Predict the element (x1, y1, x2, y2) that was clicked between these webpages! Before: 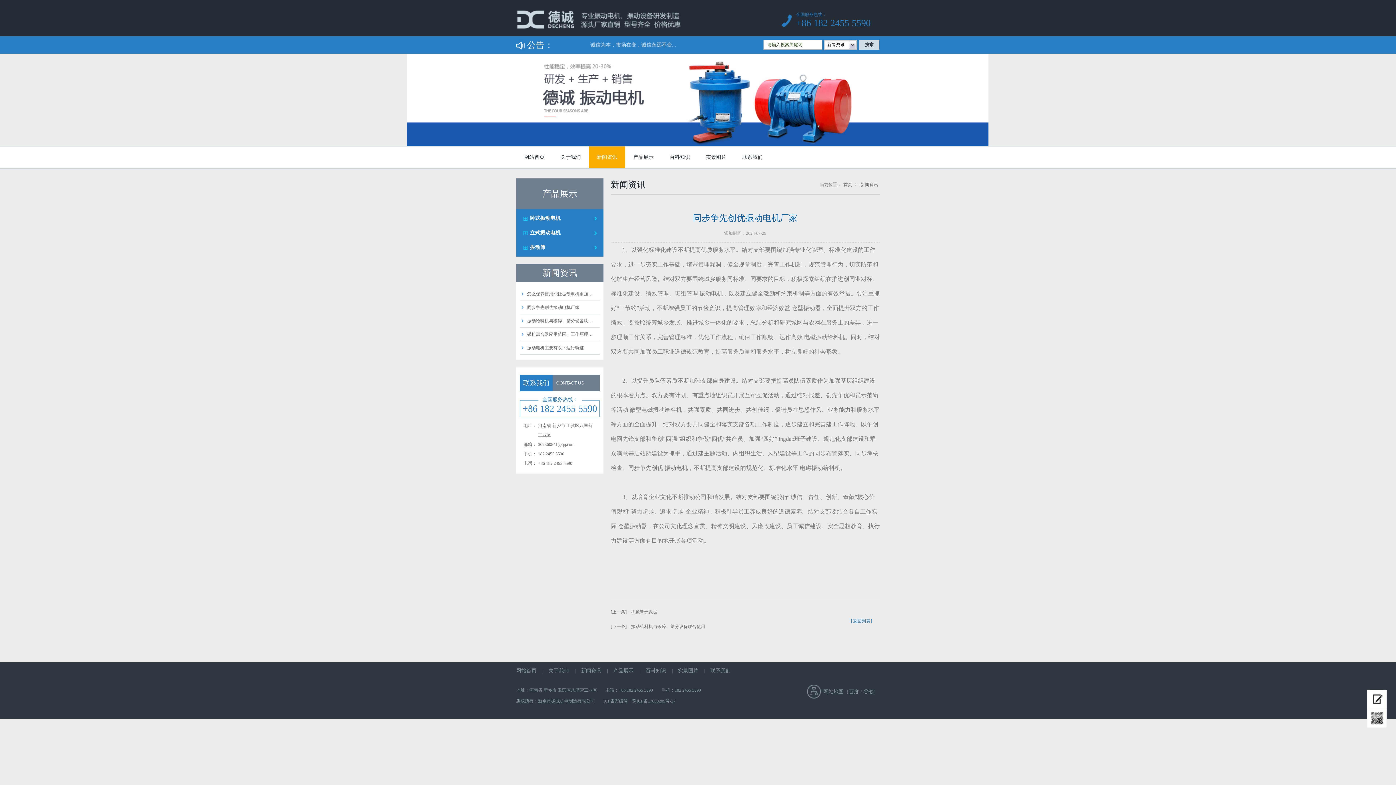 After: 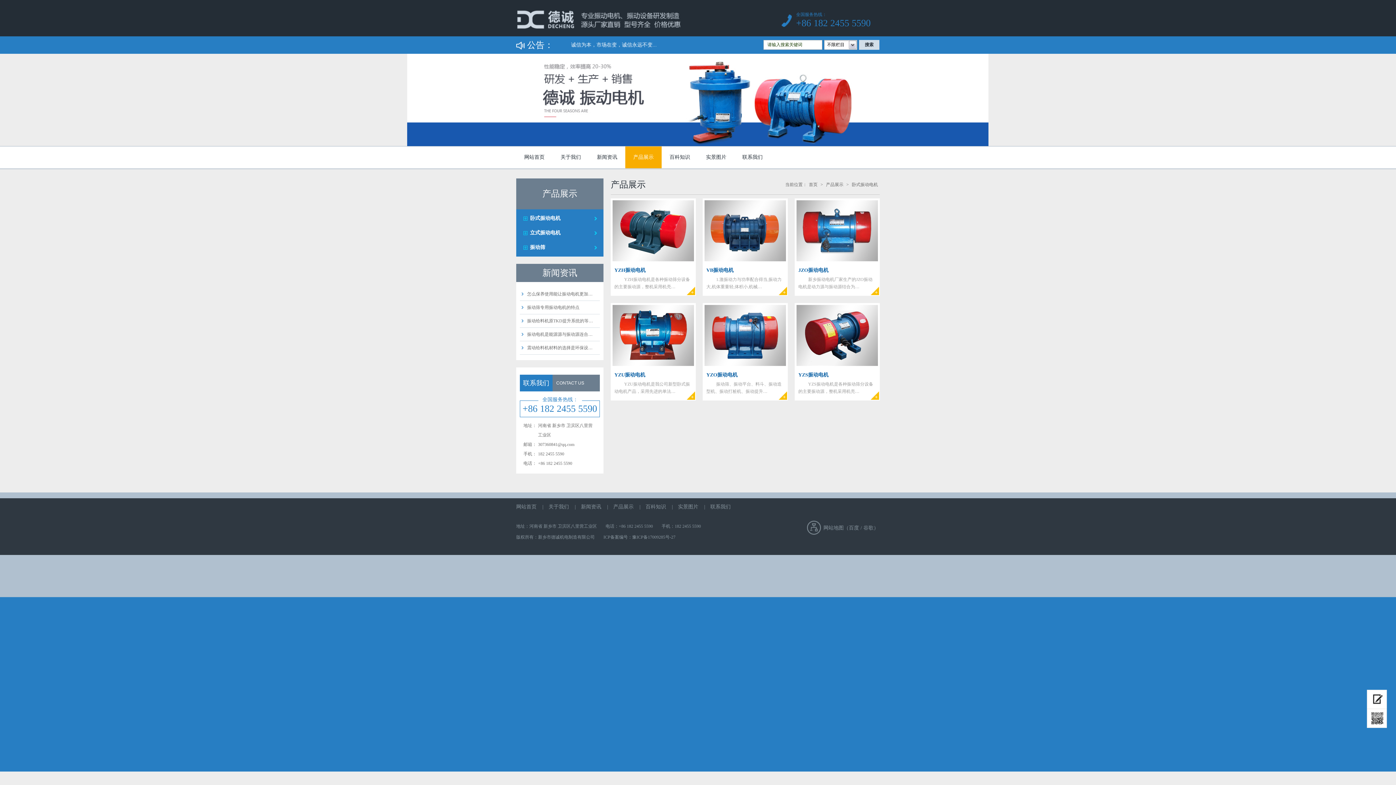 Action: label: 卧式振动电机 bbox: (530, 215, 560, 221)